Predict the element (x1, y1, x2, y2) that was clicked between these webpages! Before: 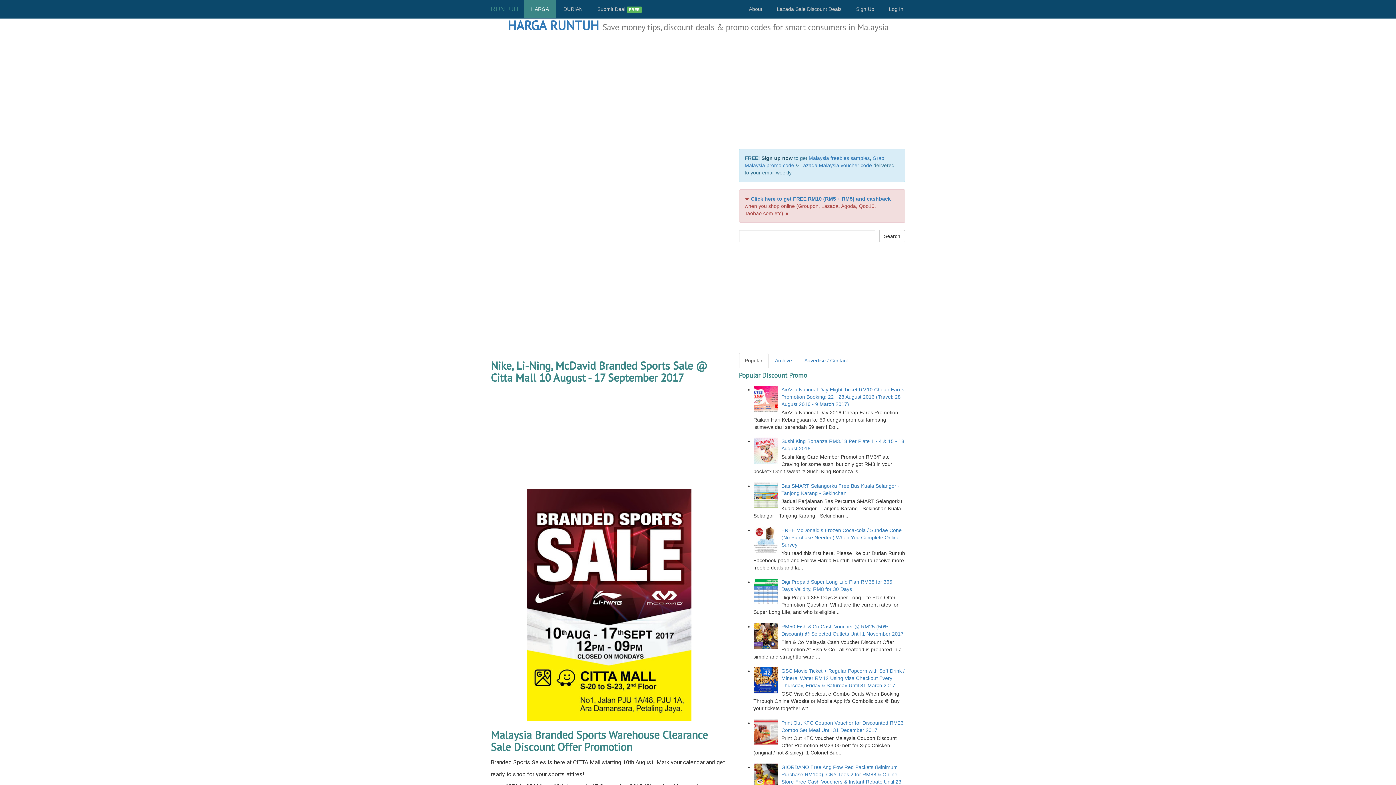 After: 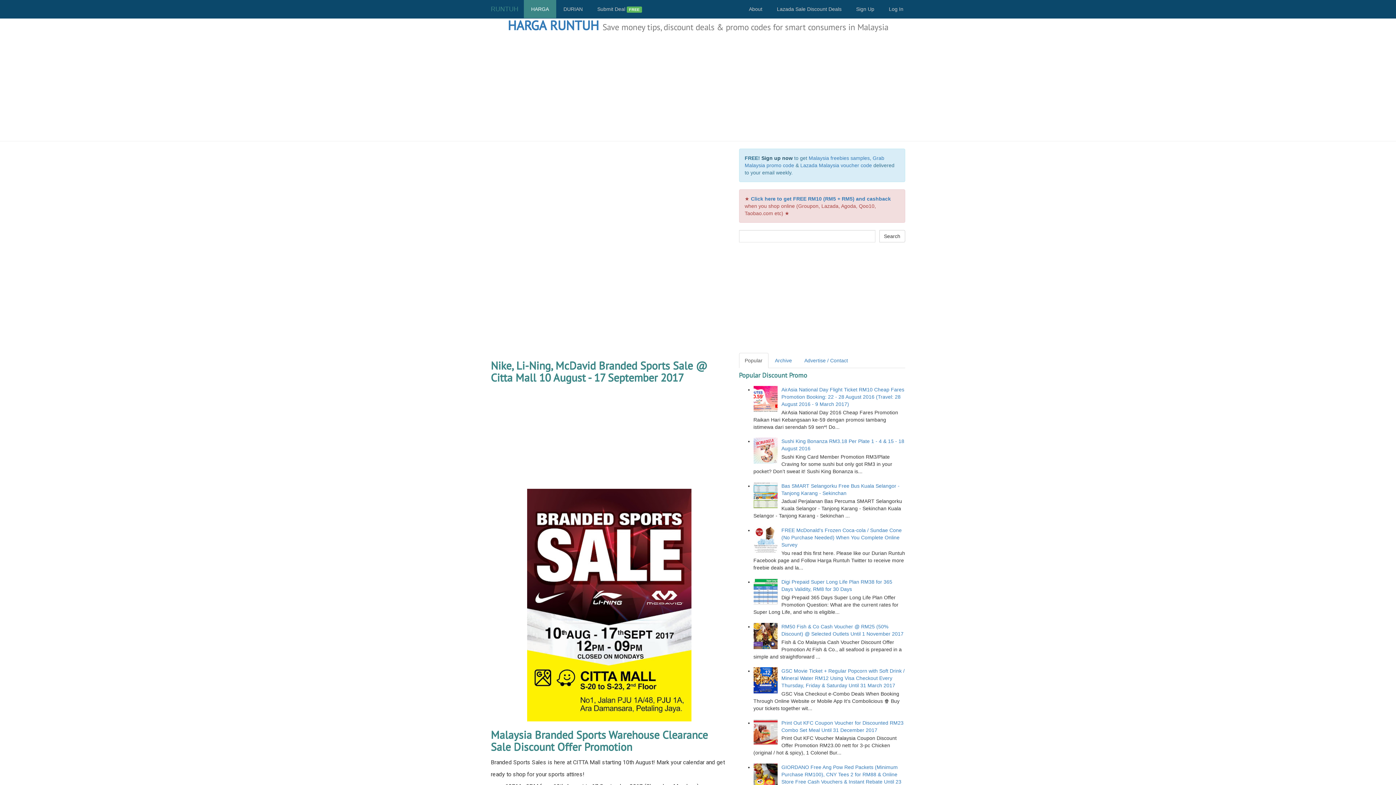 Action: bbox: (753, 677, 779, 683)